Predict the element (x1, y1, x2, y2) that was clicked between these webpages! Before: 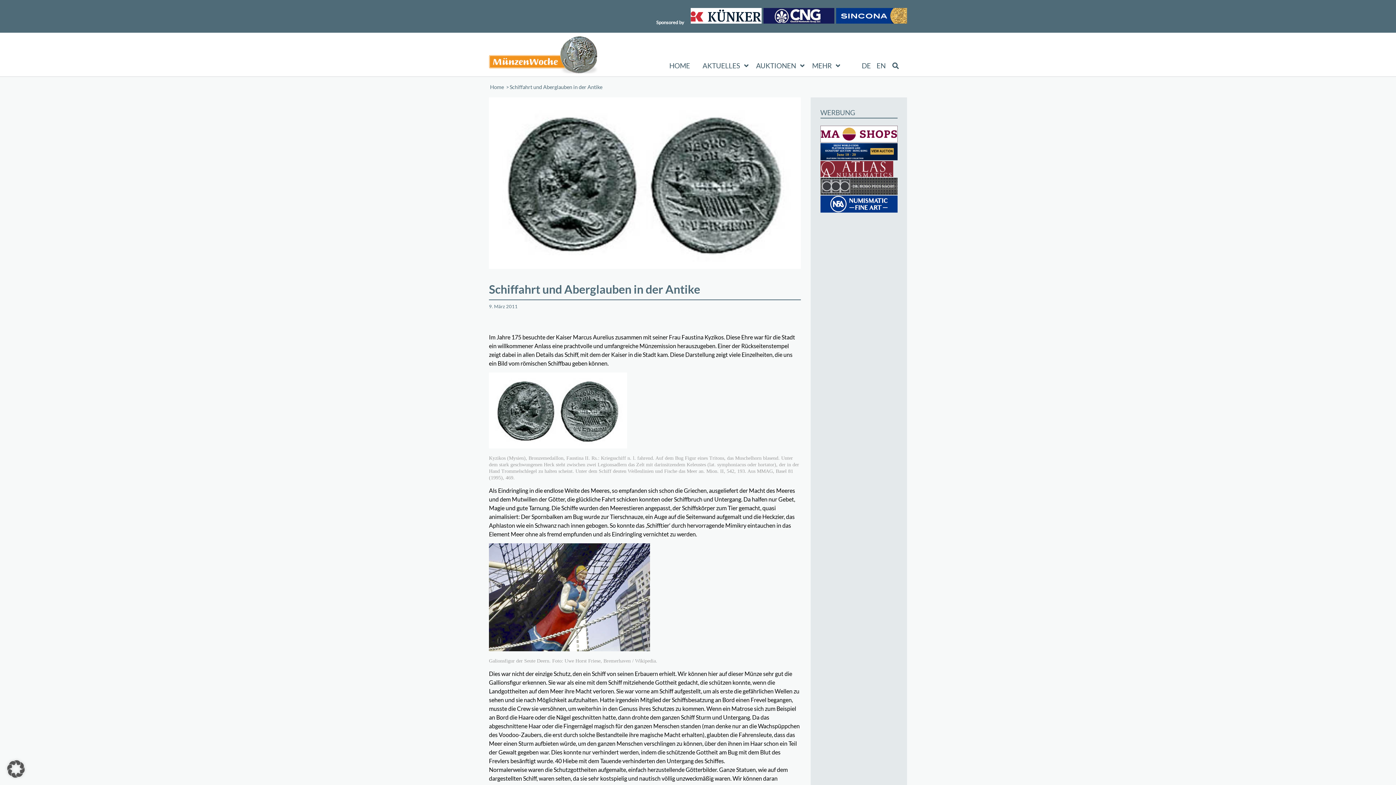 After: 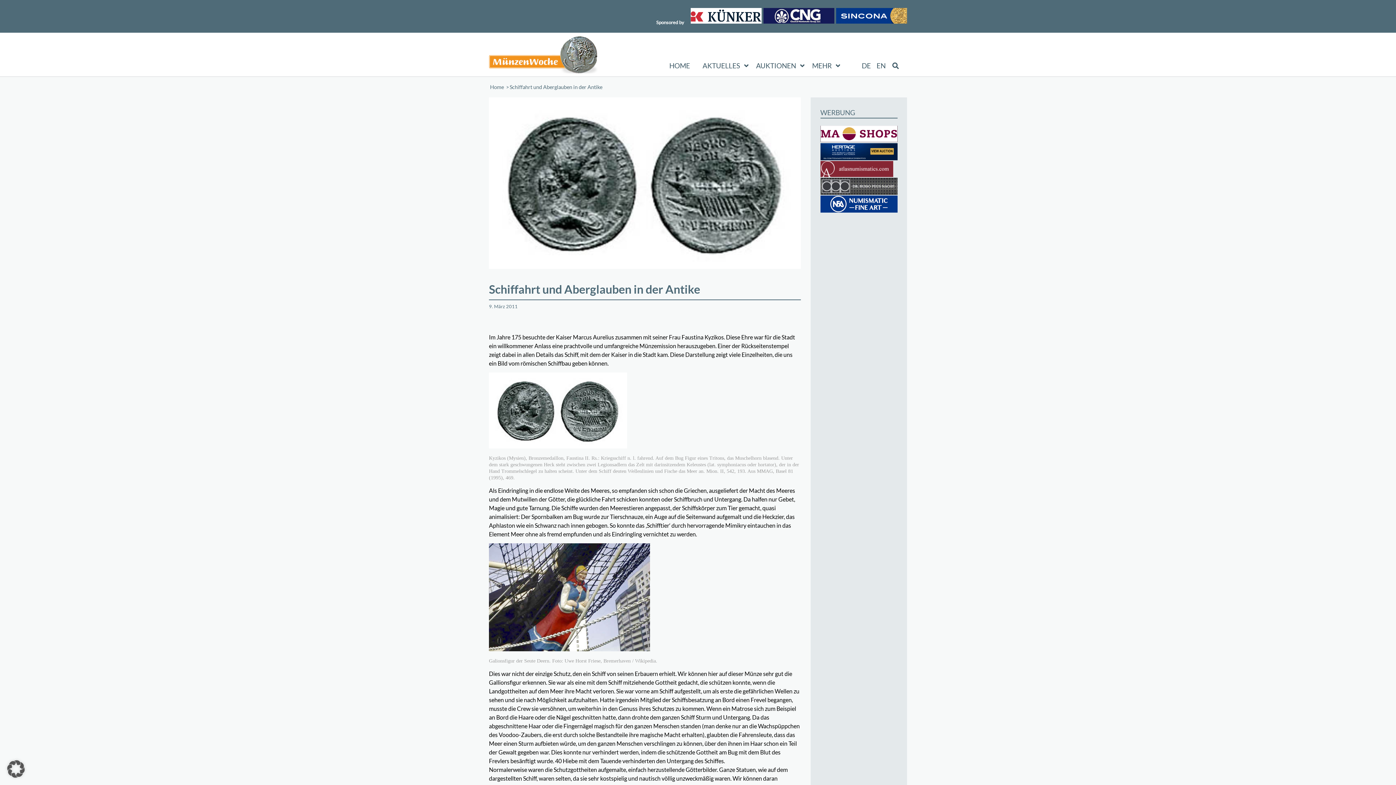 Action: bbox: (820, 136, 897, 143)